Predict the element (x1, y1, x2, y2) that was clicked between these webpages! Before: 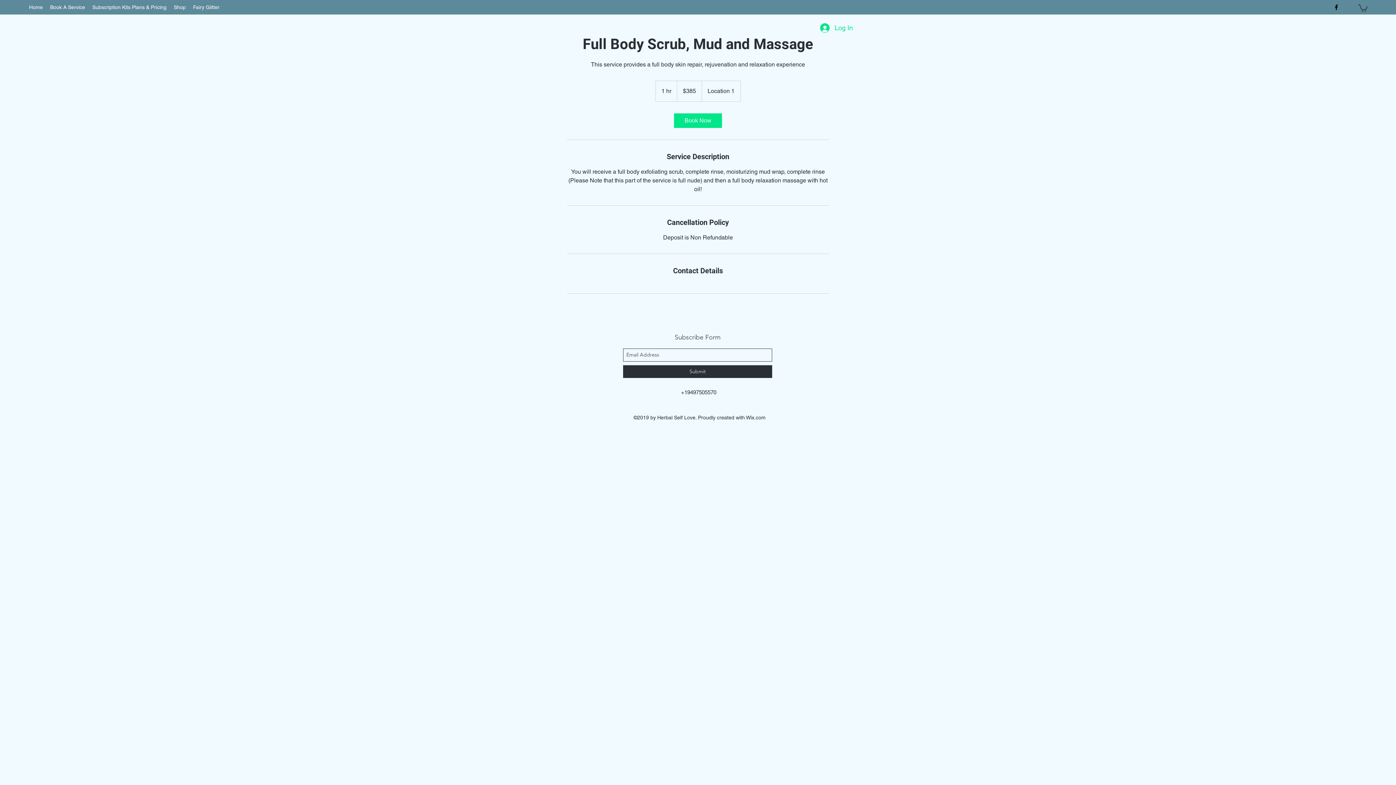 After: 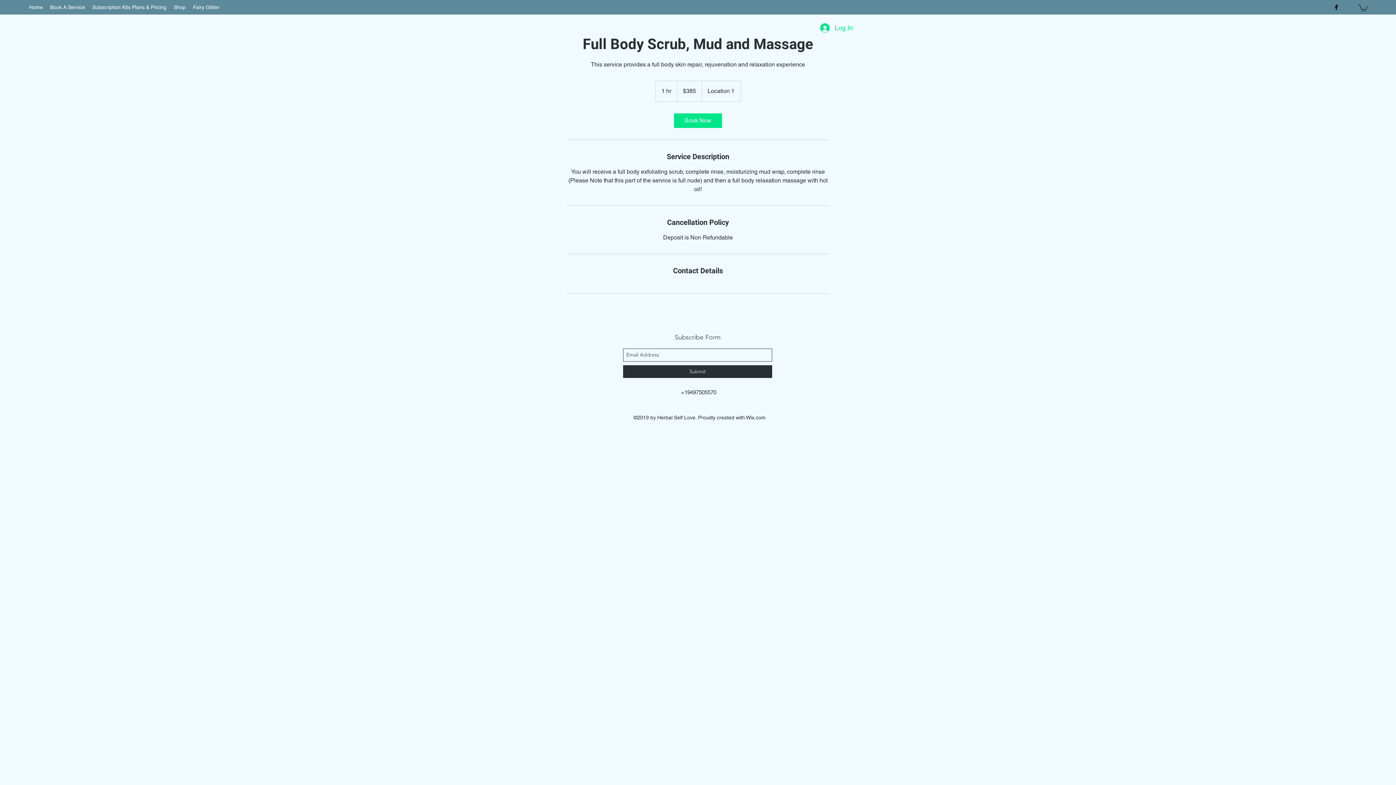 Action: bbox: (623, 365, 772, 378) label: Submit